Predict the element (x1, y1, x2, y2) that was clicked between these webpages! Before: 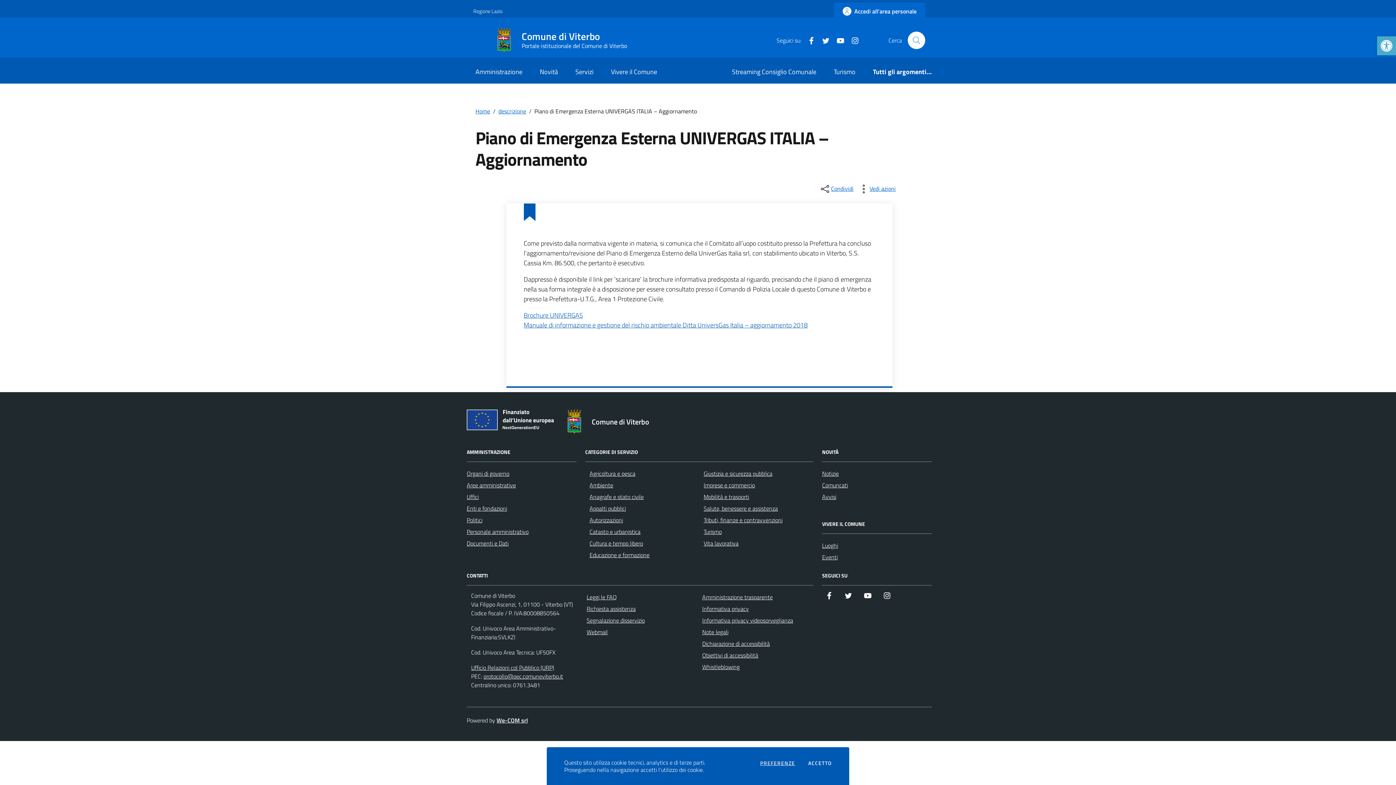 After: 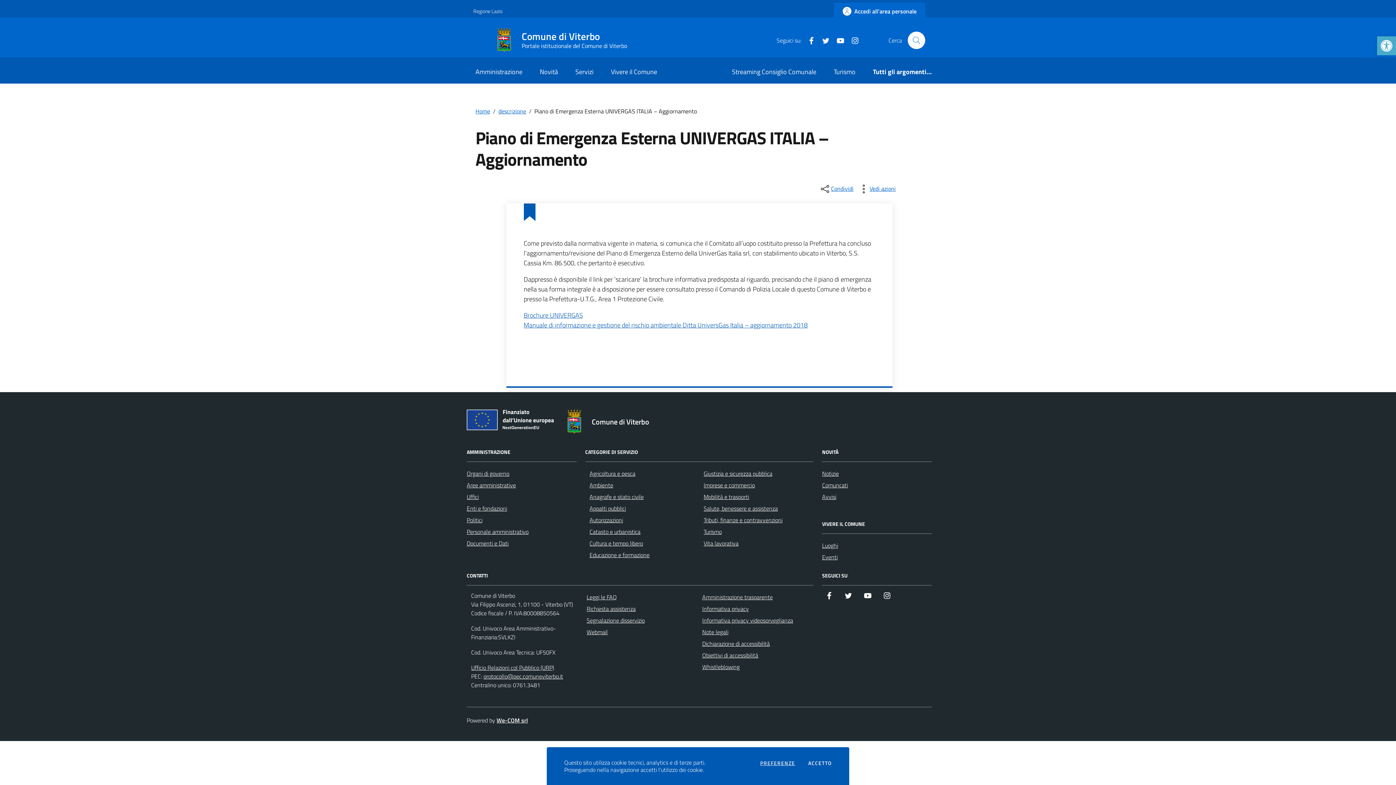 Action: label: Twitter bbox: (816, 35, 830, 44)